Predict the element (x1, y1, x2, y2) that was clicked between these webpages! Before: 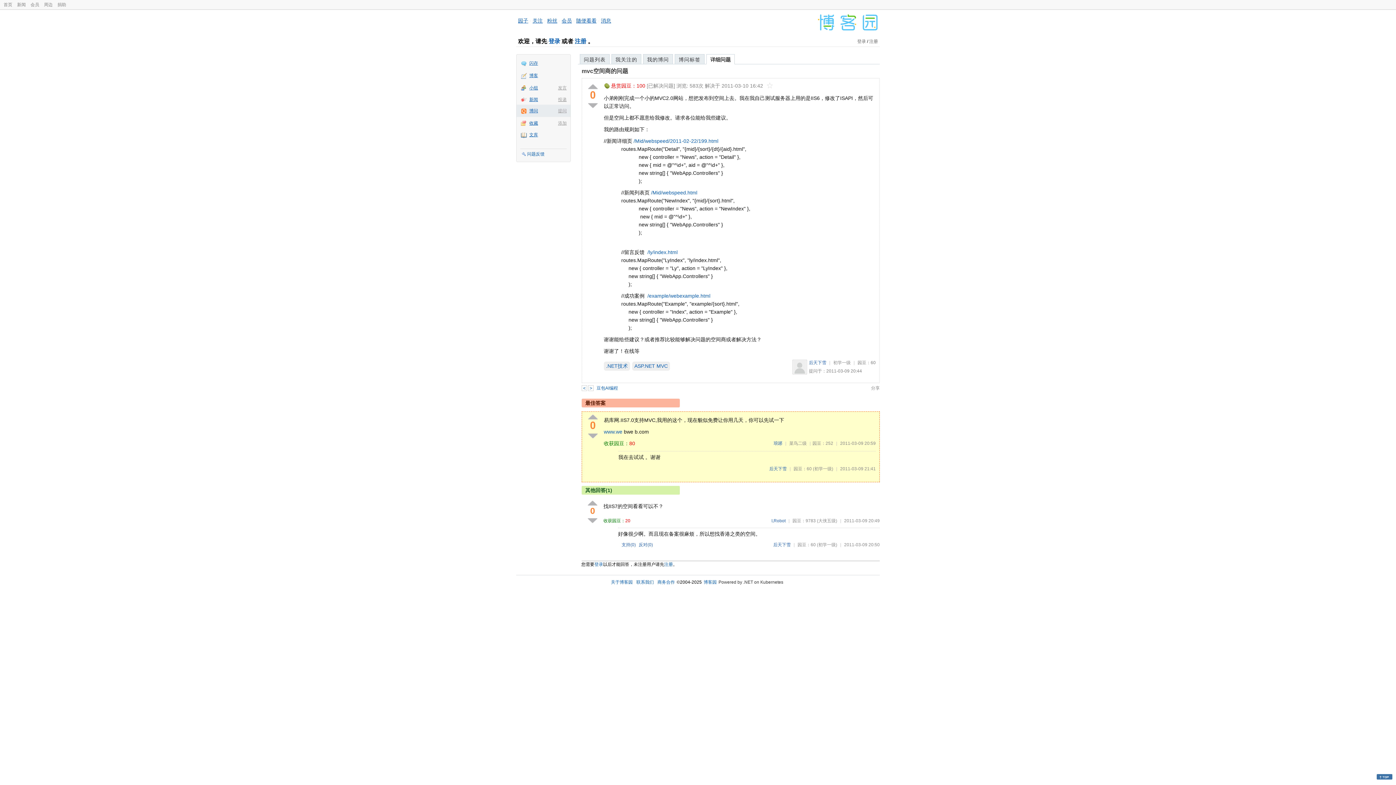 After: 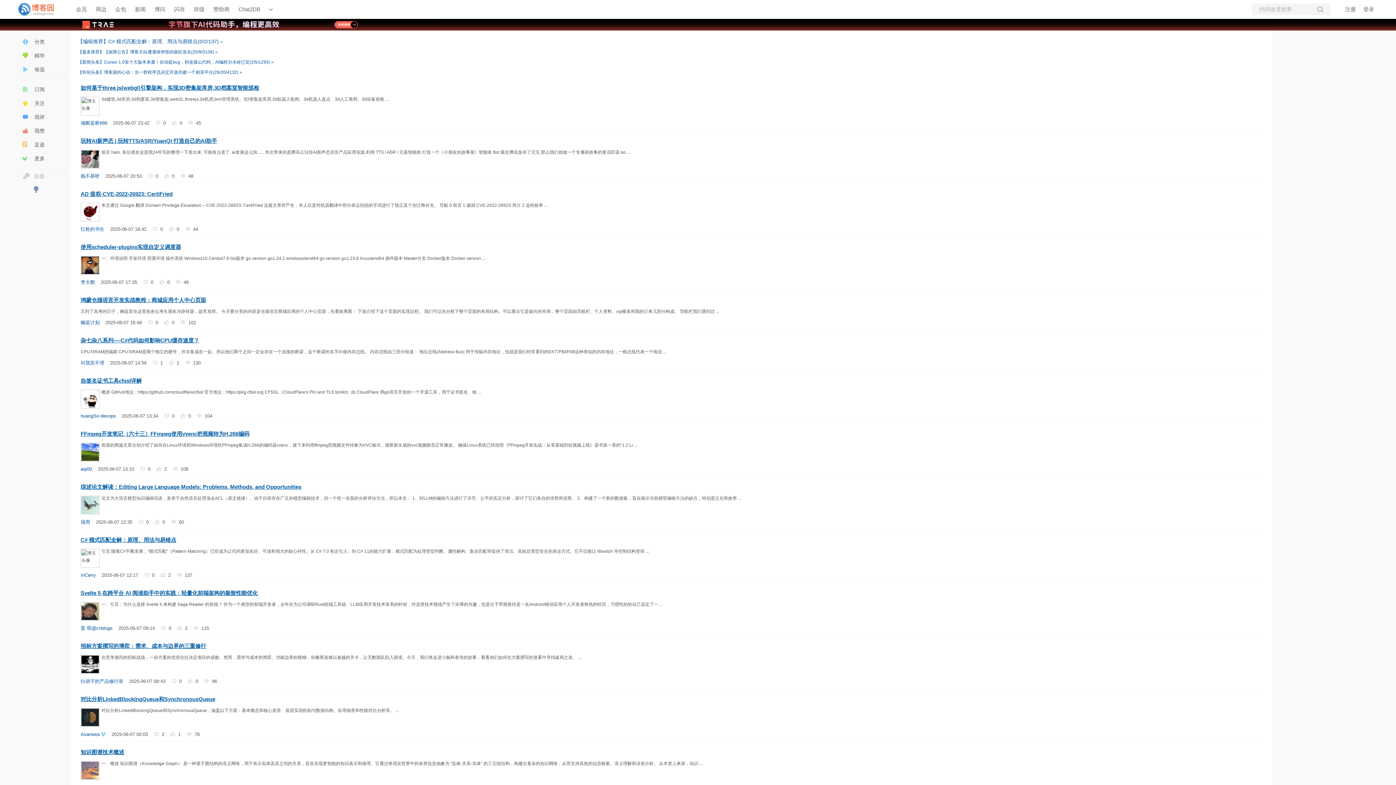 Action: bbox: (703, 579, 716, 584) label: 博客园